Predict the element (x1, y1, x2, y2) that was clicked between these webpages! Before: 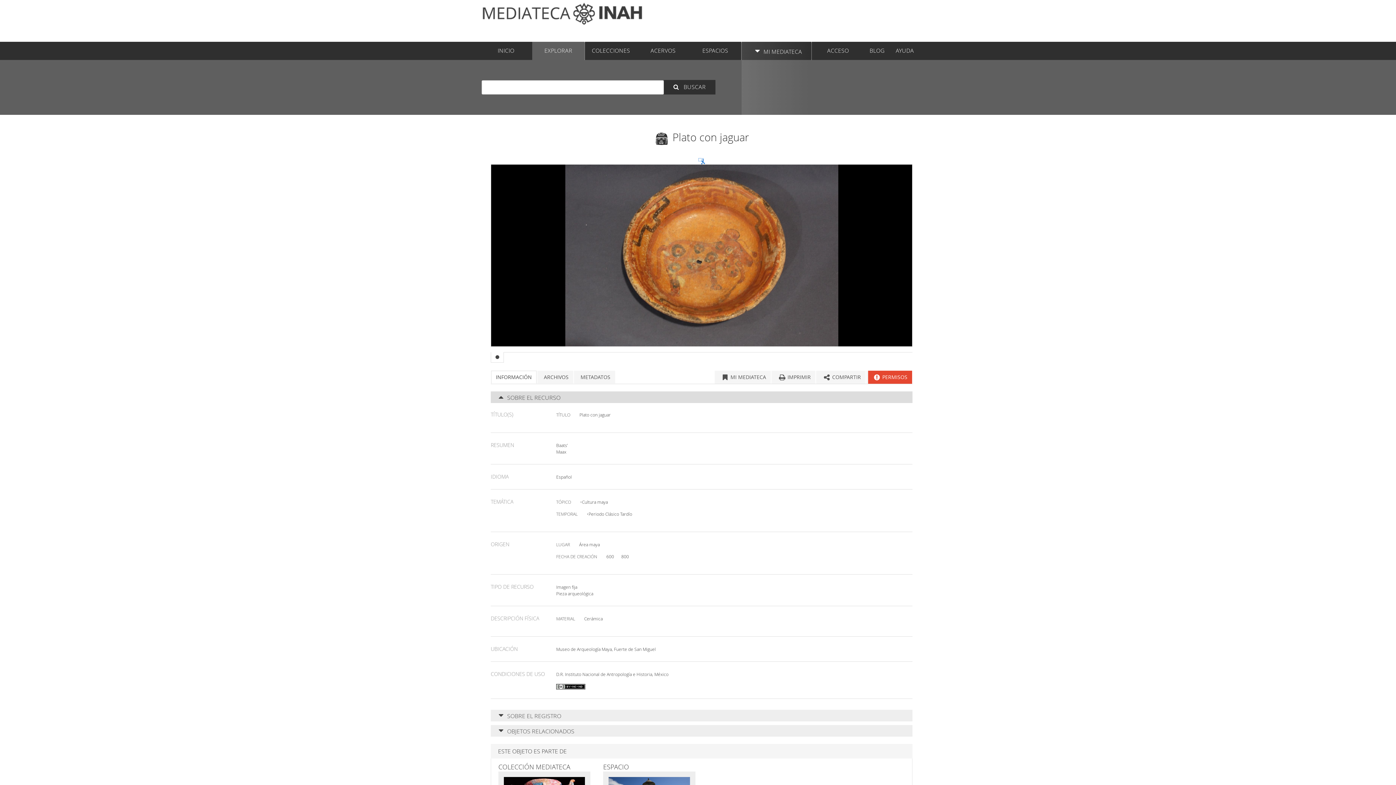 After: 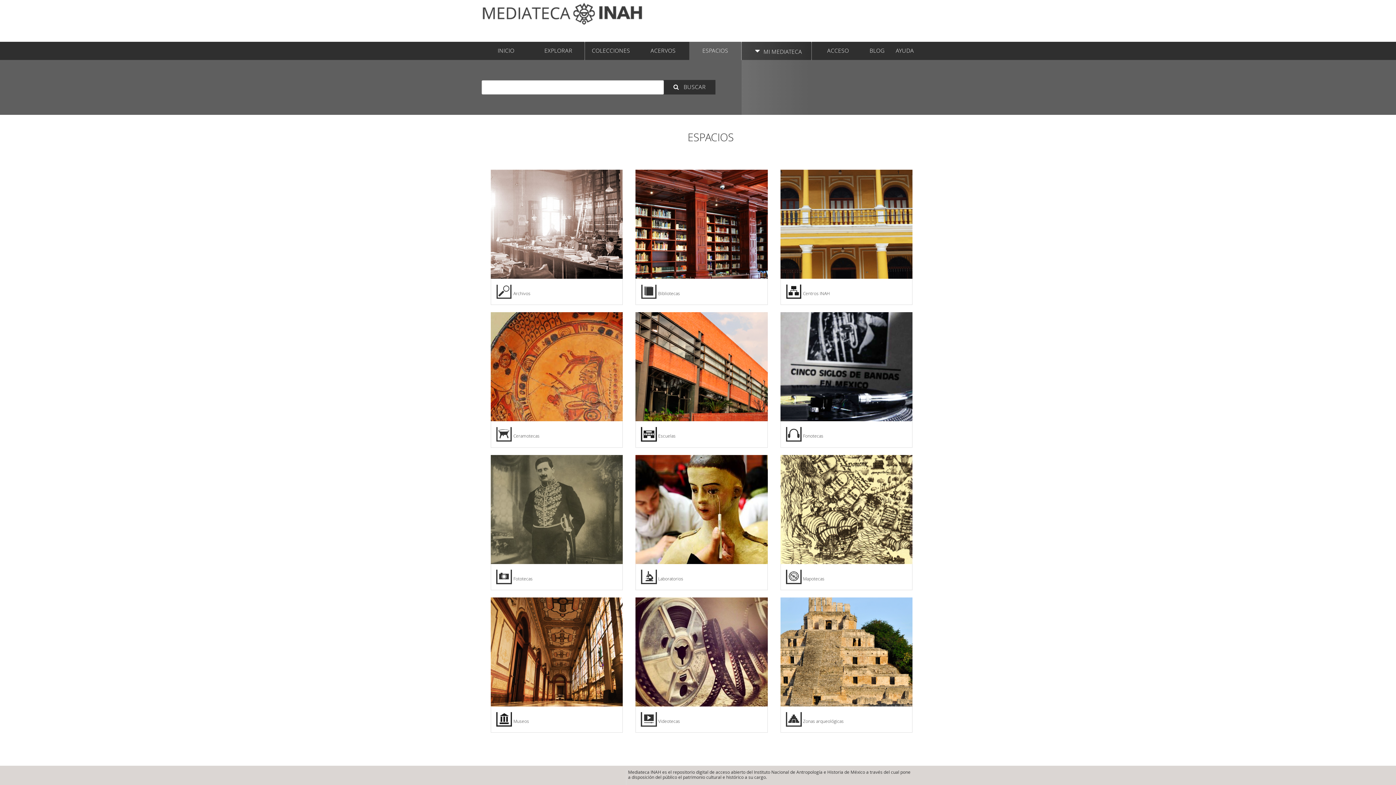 Action: label: ESPACIOS bbox: (689, 41, 741, 60)